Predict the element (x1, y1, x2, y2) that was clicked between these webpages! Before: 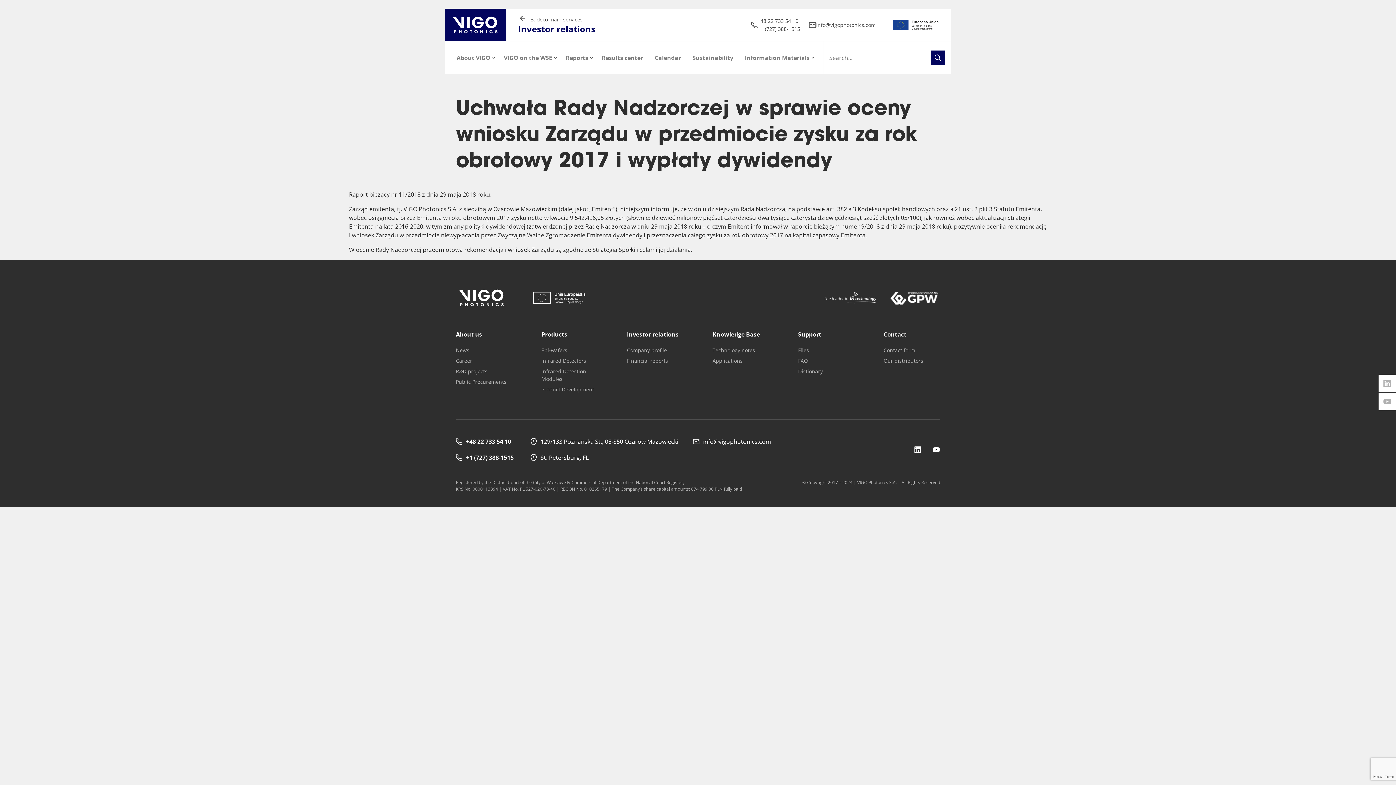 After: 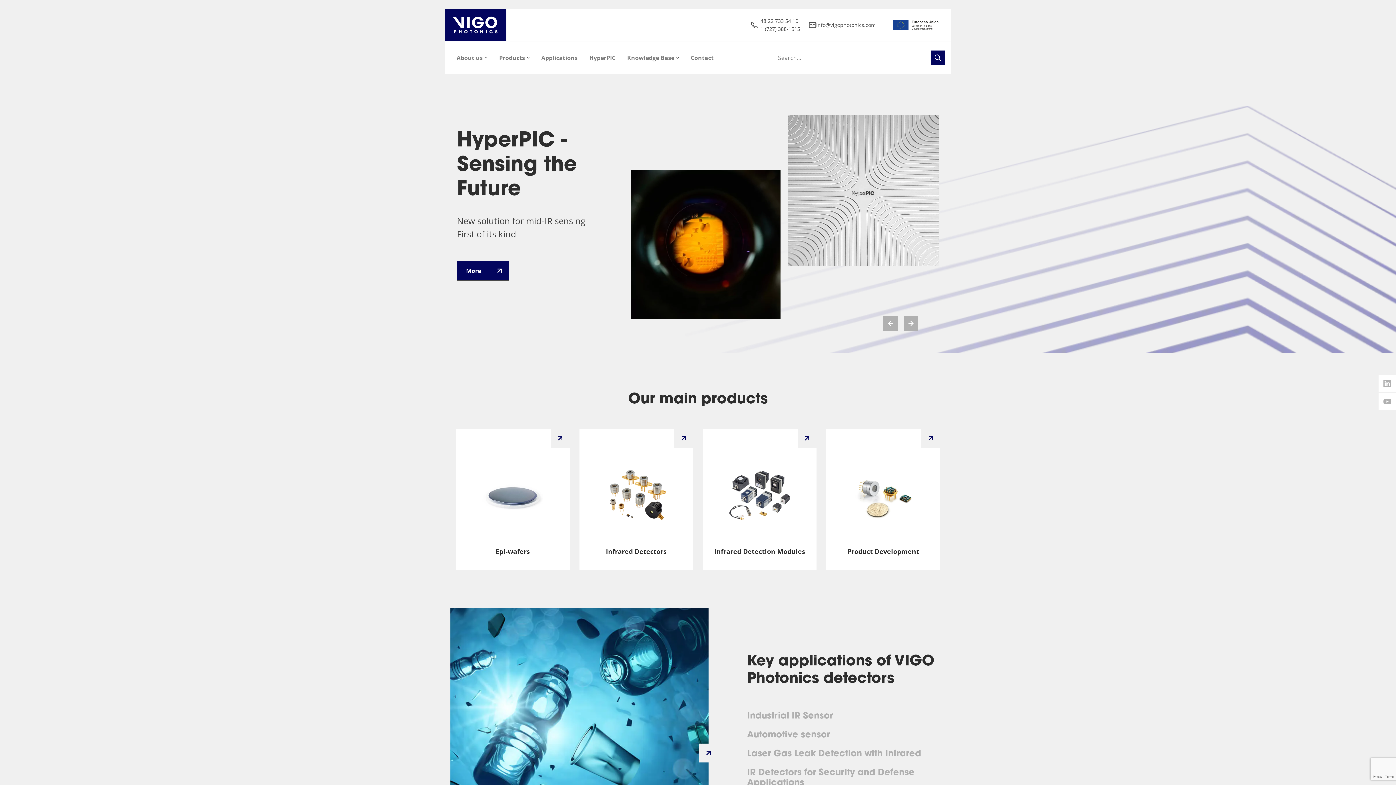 Action: bbox: (876, 288, 940, 307) label: go to 